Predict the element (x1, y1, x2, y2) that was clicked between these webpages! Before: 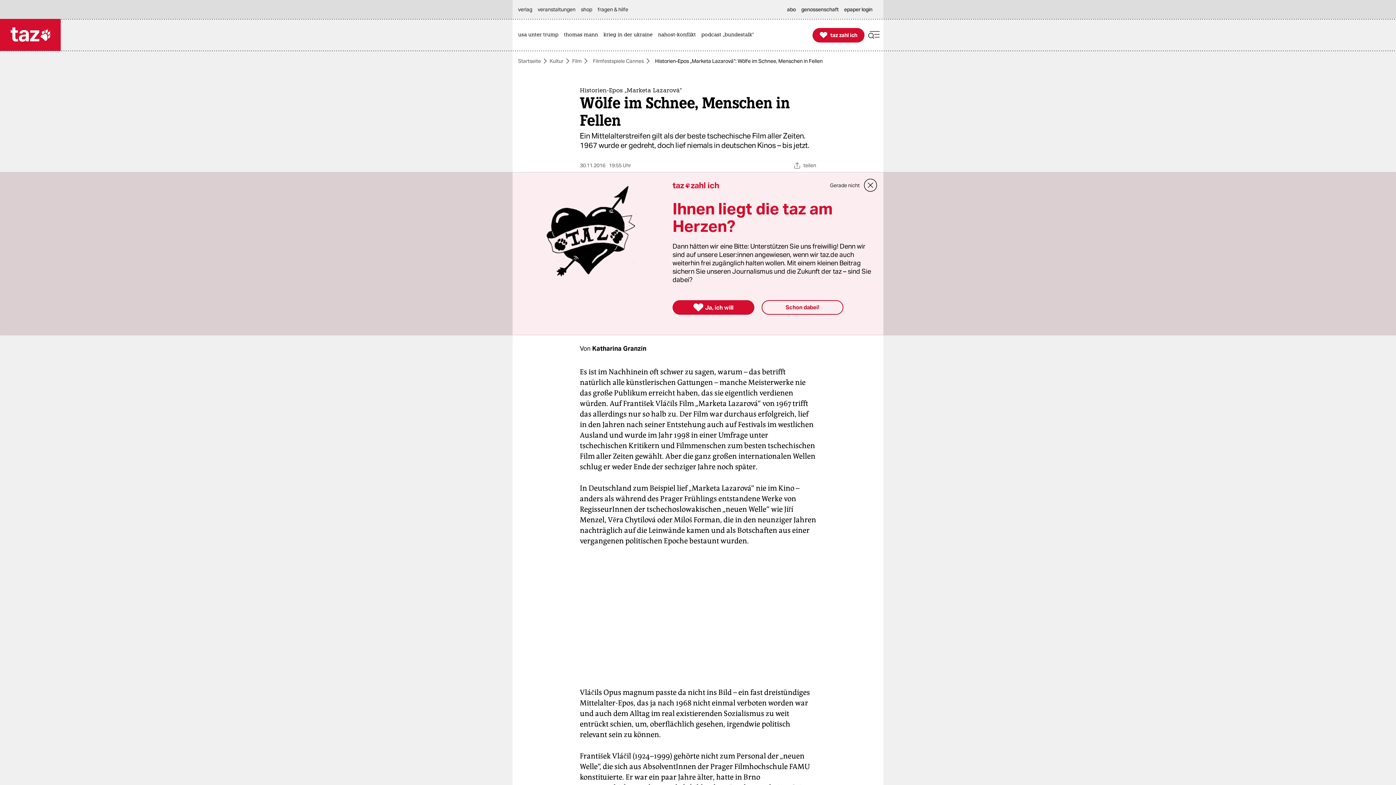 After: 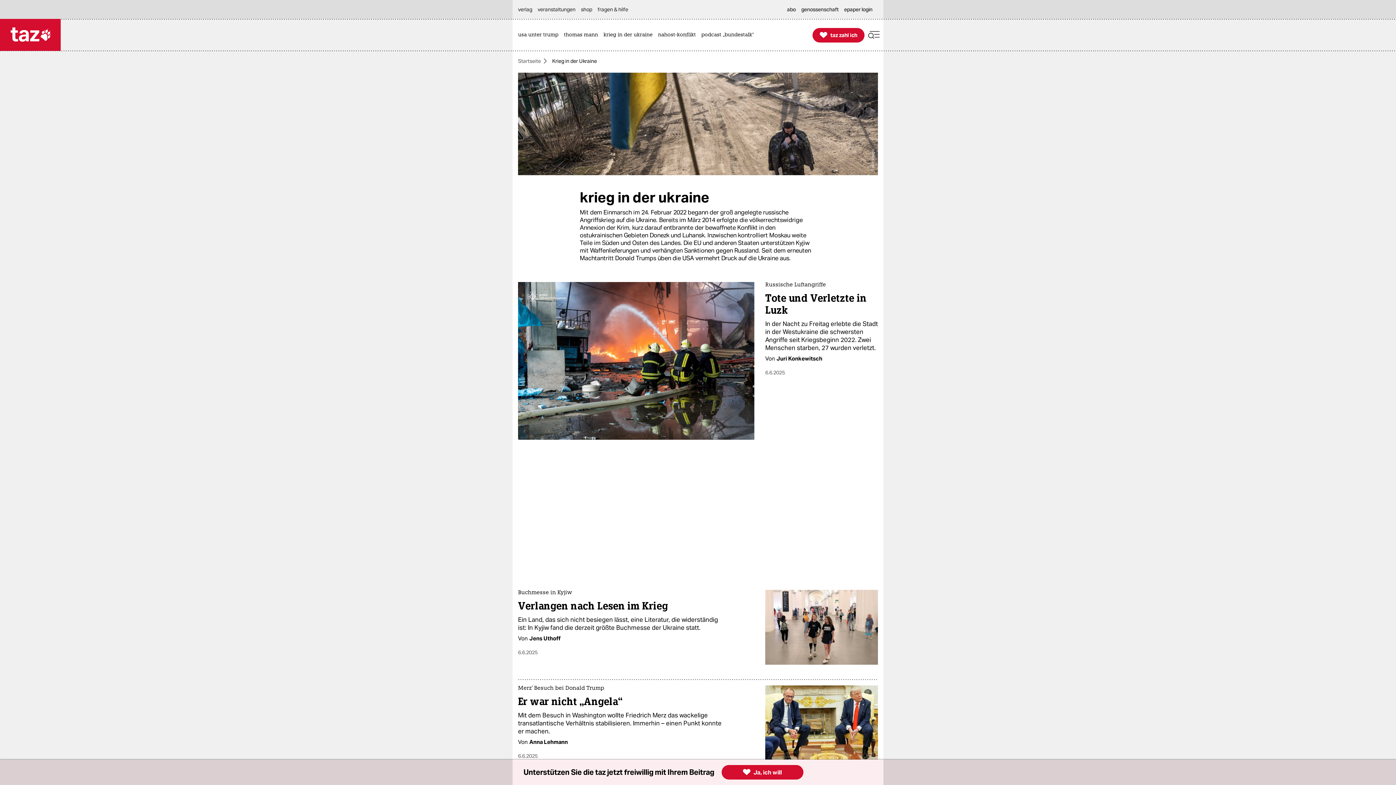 Action: label: krieg in der ukraine bbox: (603, 19, 656, 50)